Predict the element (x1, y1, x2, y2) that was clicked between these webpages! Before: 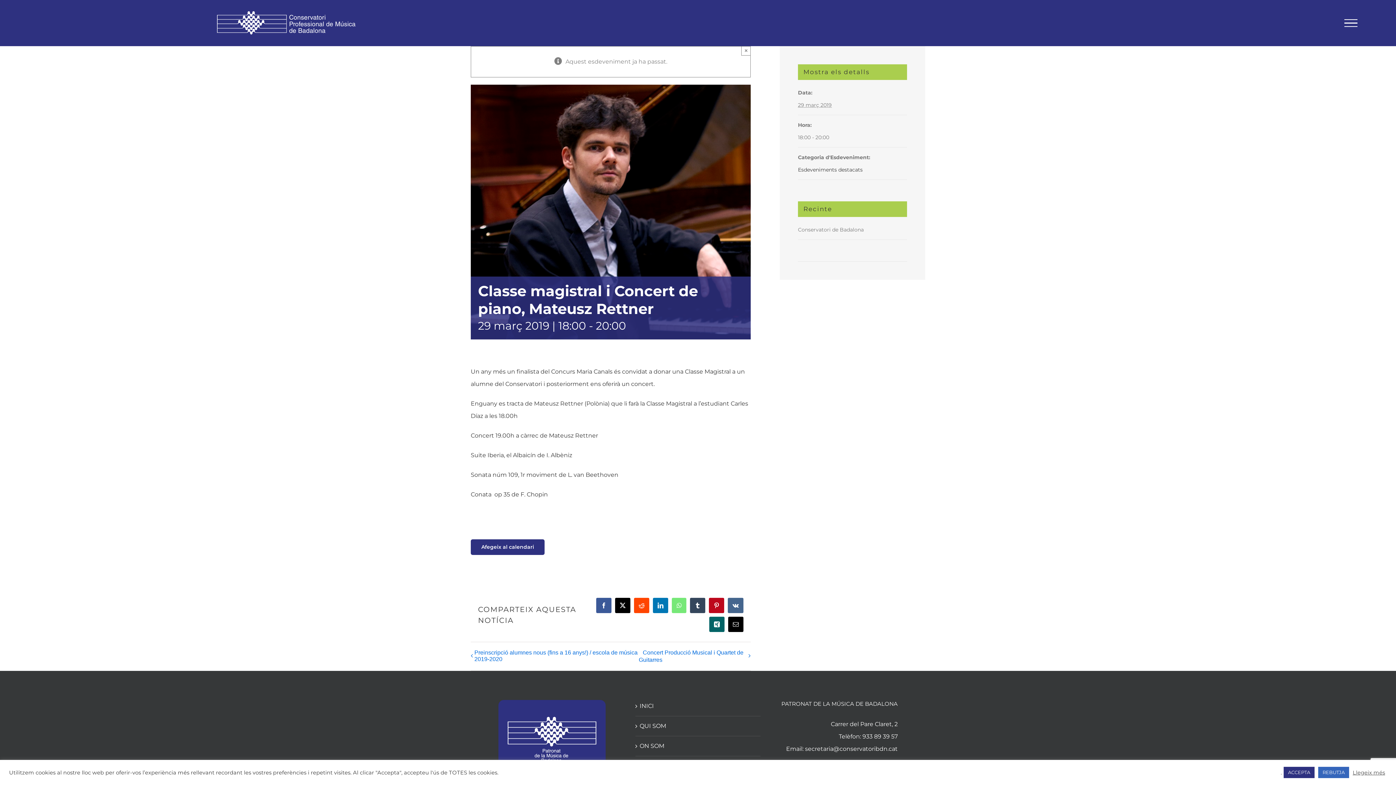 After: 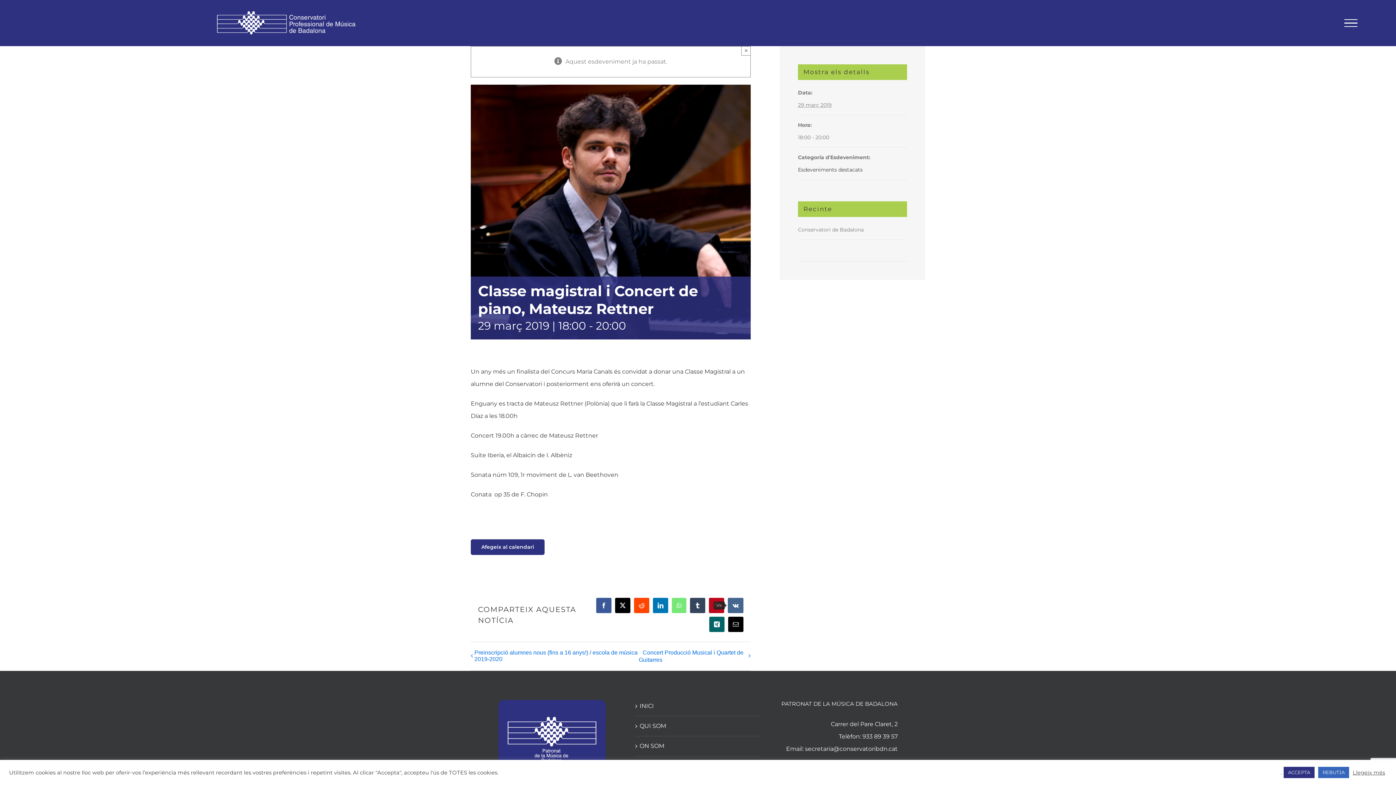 Action: bbox: (728, 598, 743, 613) label: Vk